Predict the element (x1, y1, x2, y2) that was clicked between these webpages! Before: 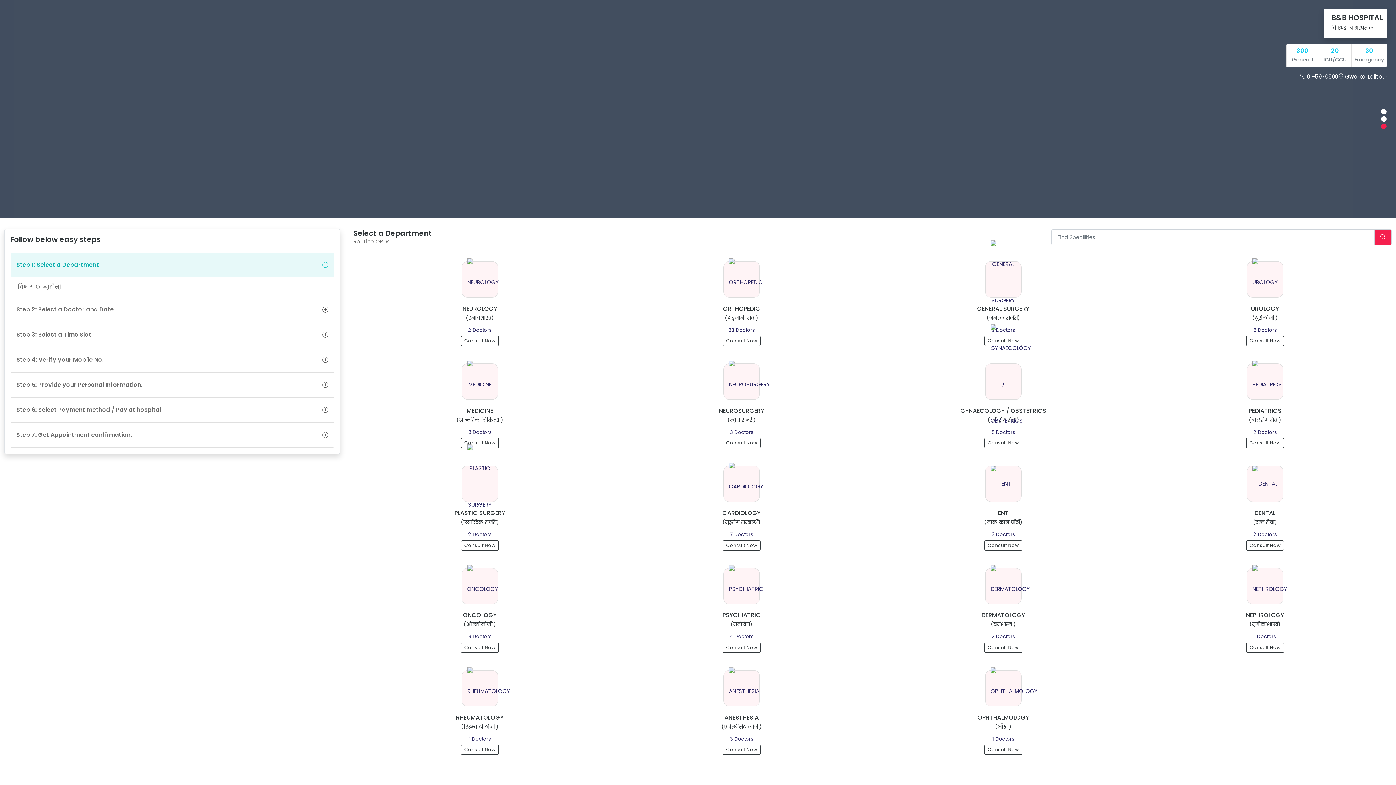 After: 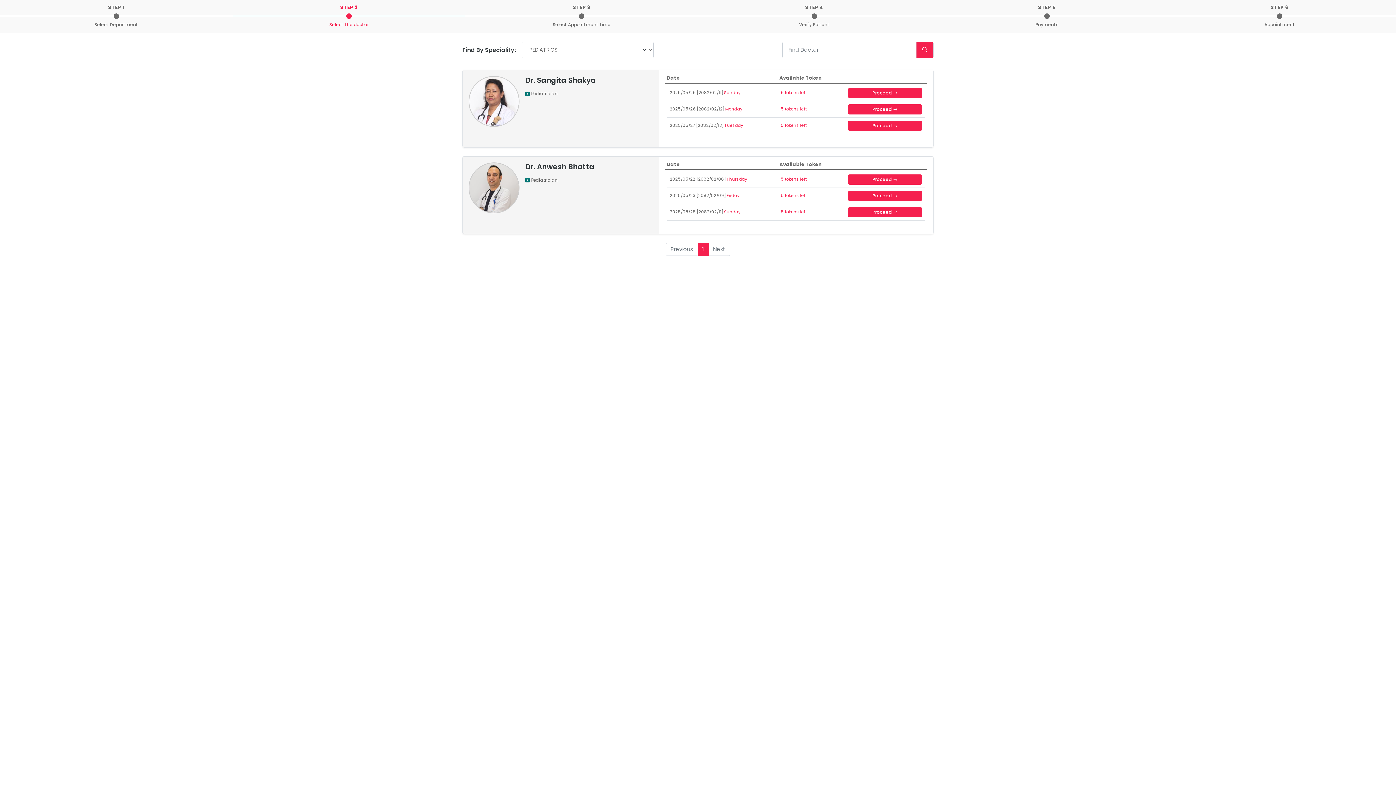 Action: bbox: (1138, 363, 1392, 448) label: PEDIATRICS

(बालरोग सेवा)

2 Doctors

Consult Now